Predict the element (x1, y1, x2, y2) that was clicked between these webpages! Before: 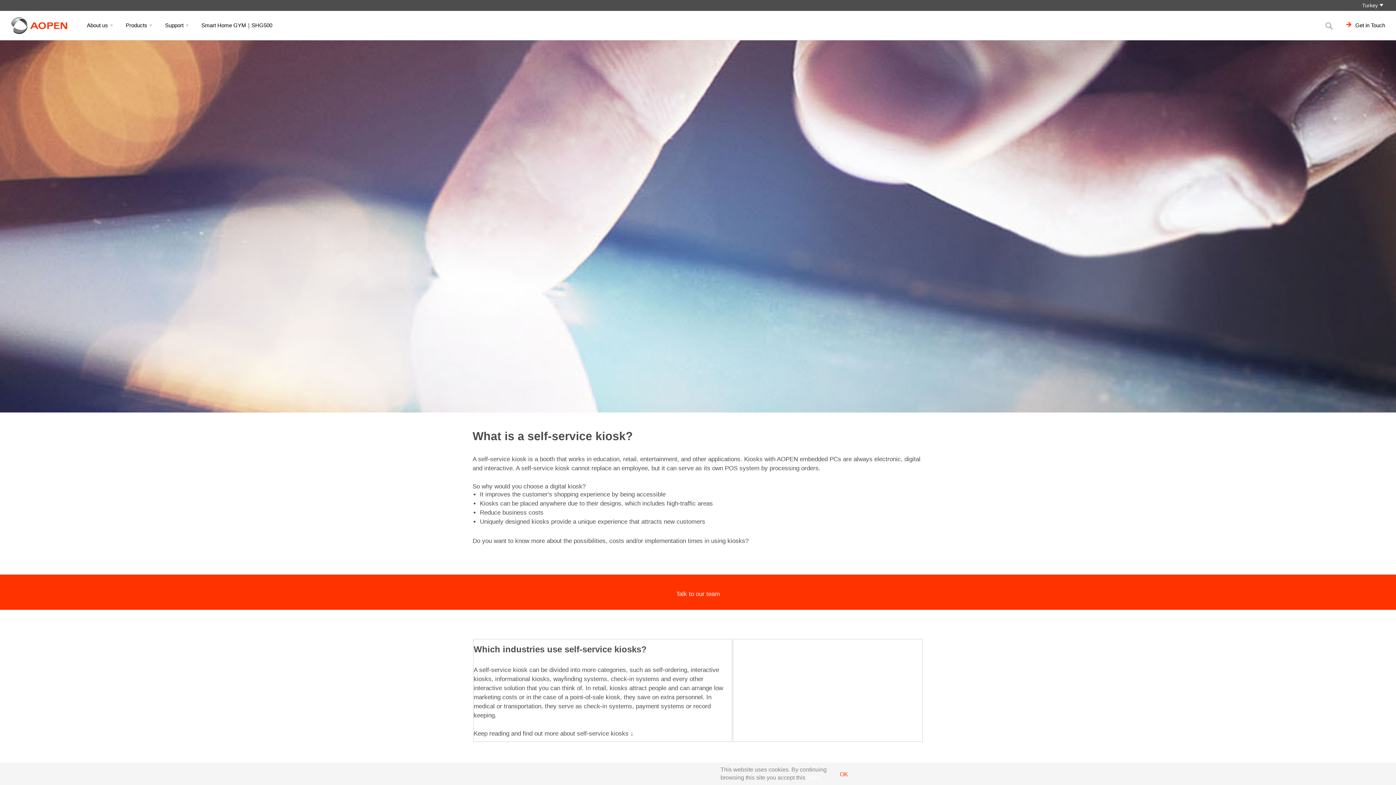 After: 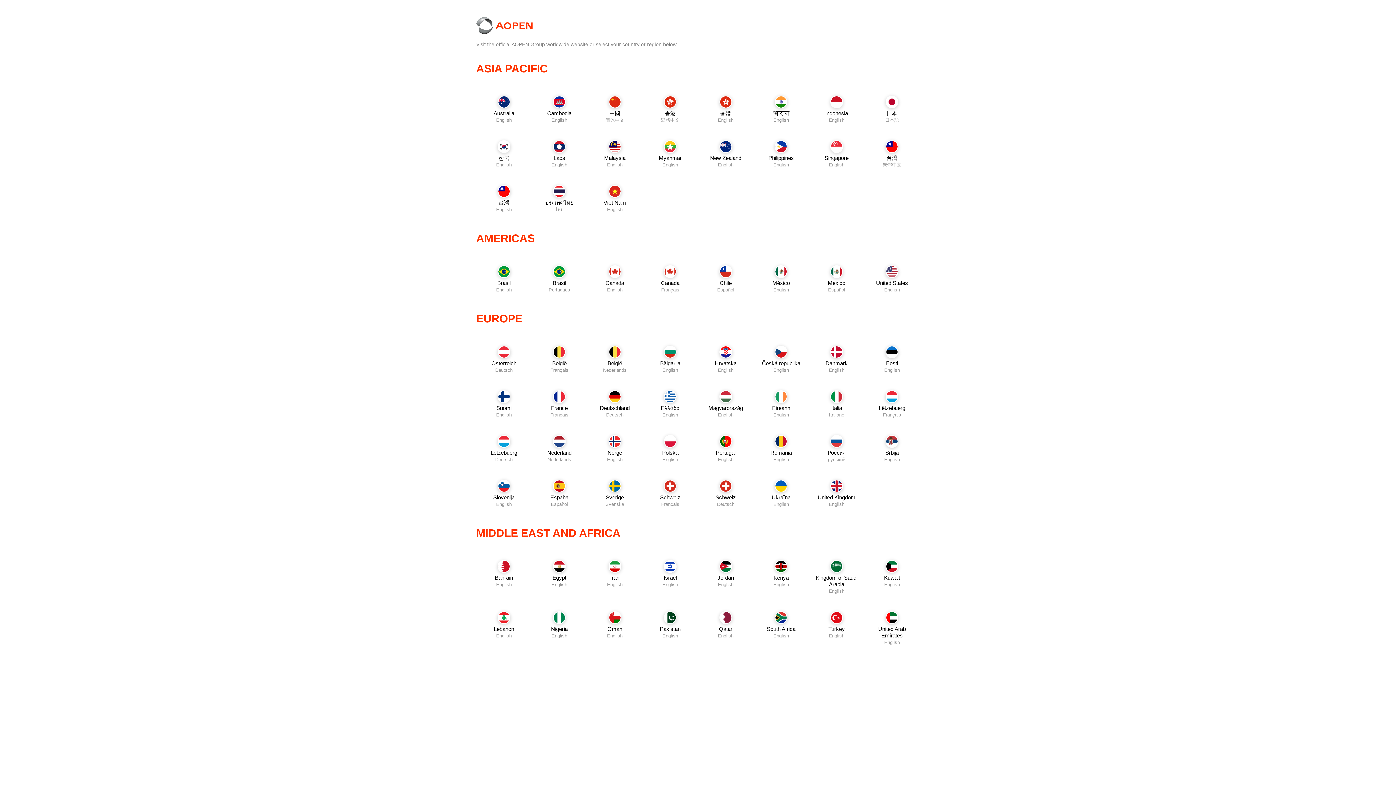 Action: label: Turkey bbox: (1362, 0, 1385, 10)